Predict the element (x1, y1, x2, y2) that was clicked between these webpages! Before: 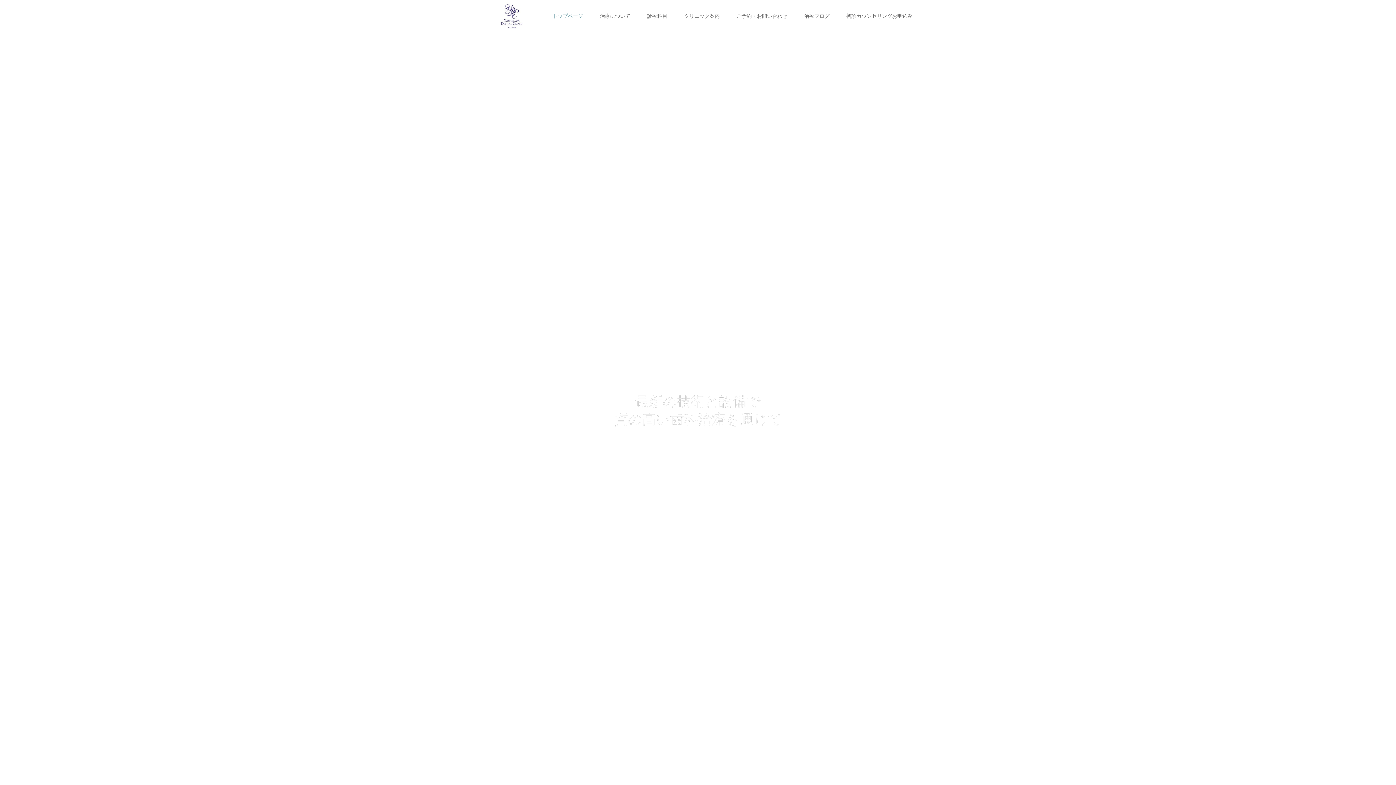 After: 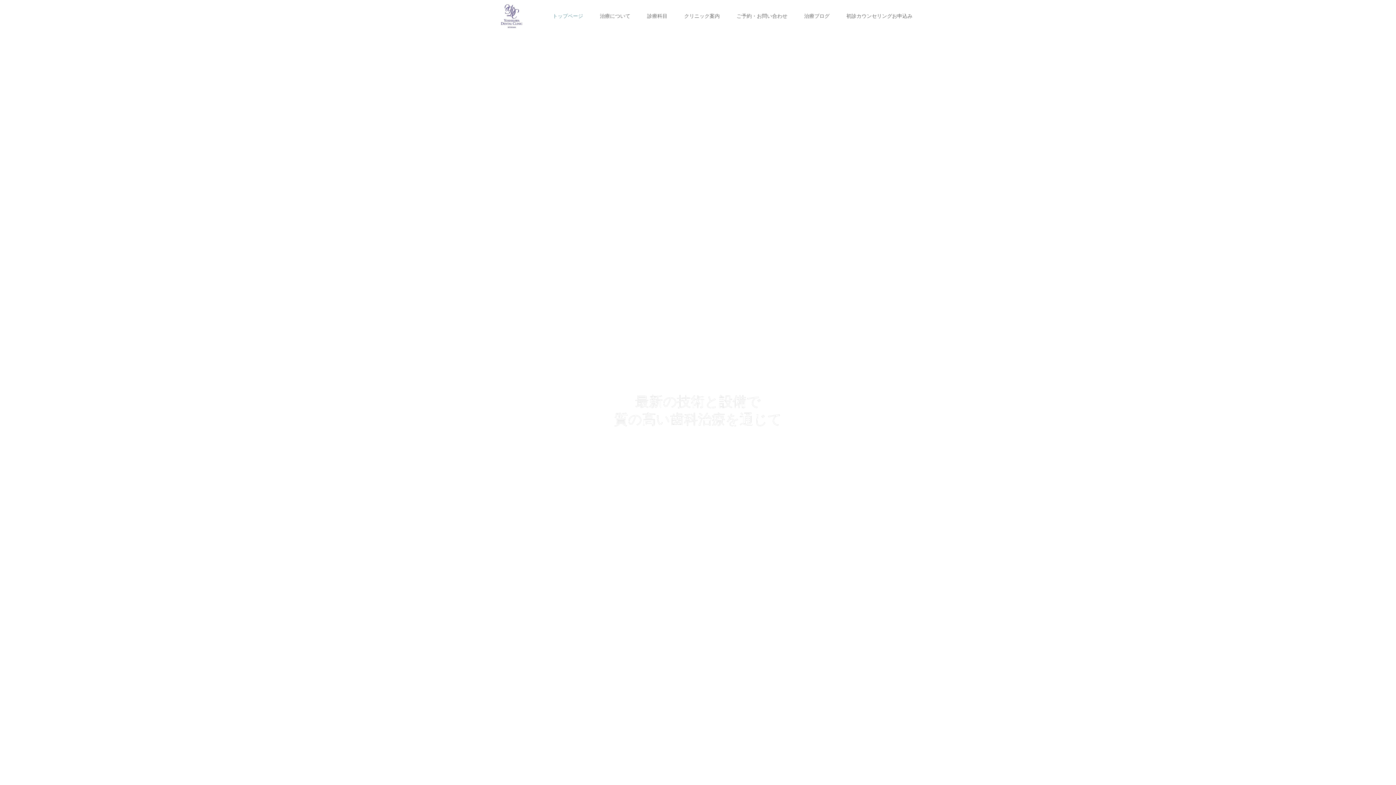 Action: label: トップページ bbox: (552, 0, 583, 32)